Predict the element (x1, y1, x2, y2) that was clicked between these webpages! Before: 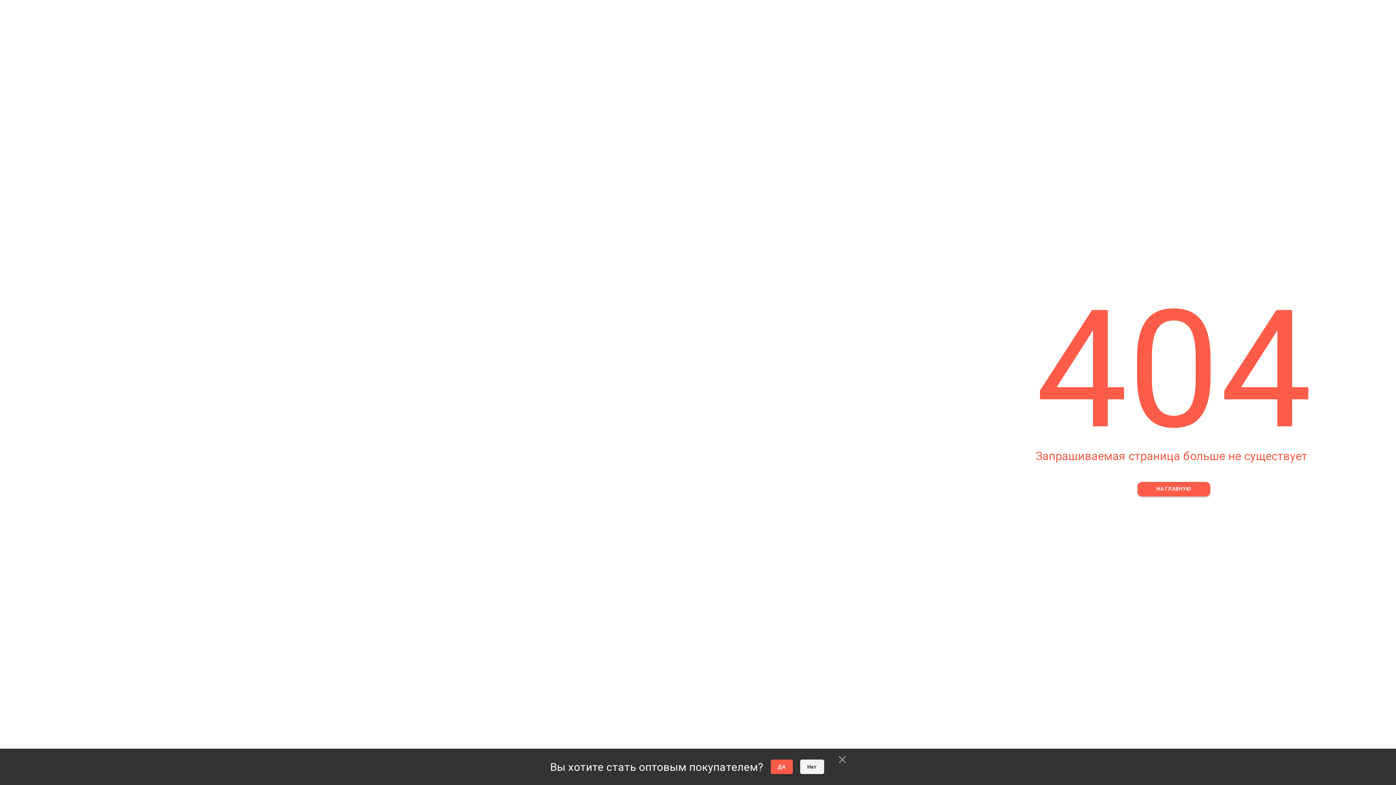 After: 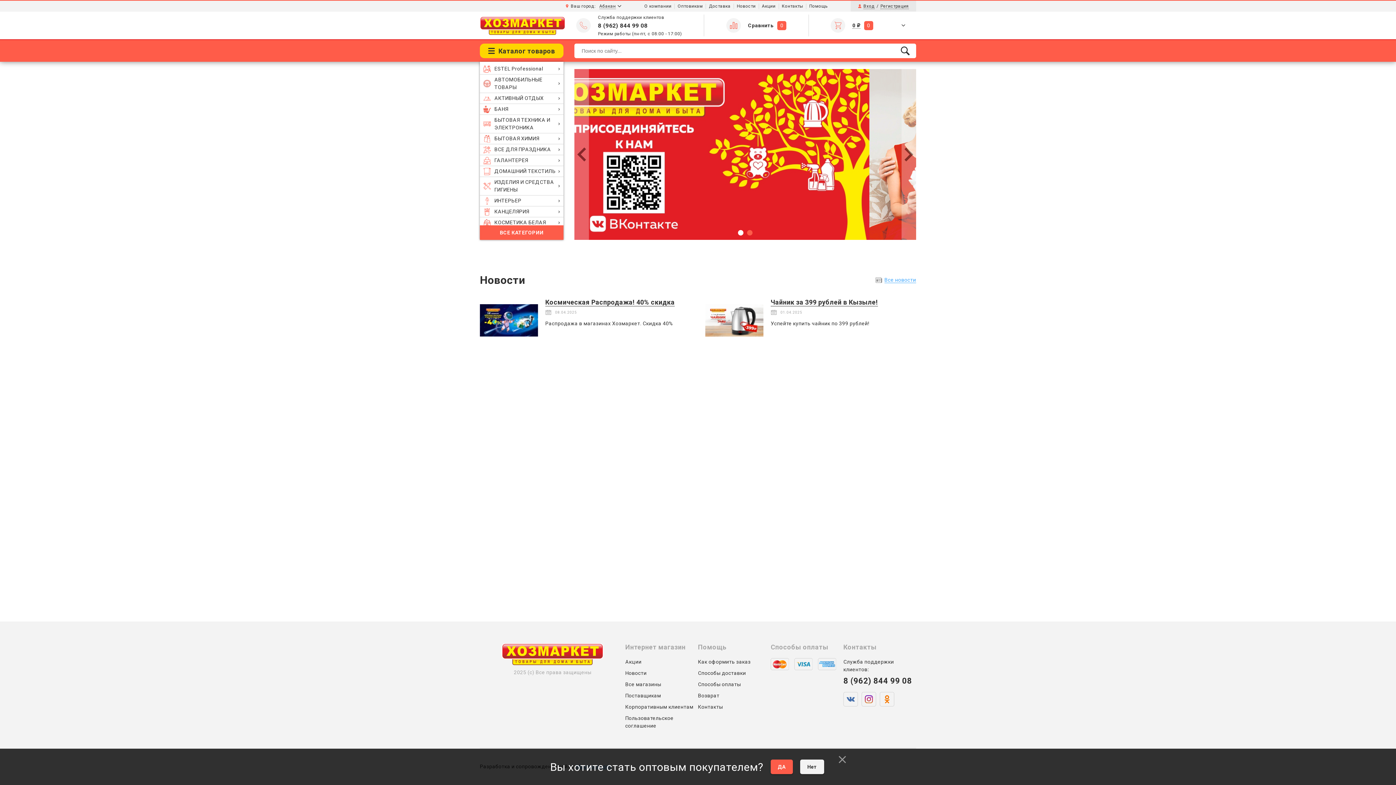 Action: bbox: (1137, 482, 1210, 496) label: НА ГЛАВНУЮ